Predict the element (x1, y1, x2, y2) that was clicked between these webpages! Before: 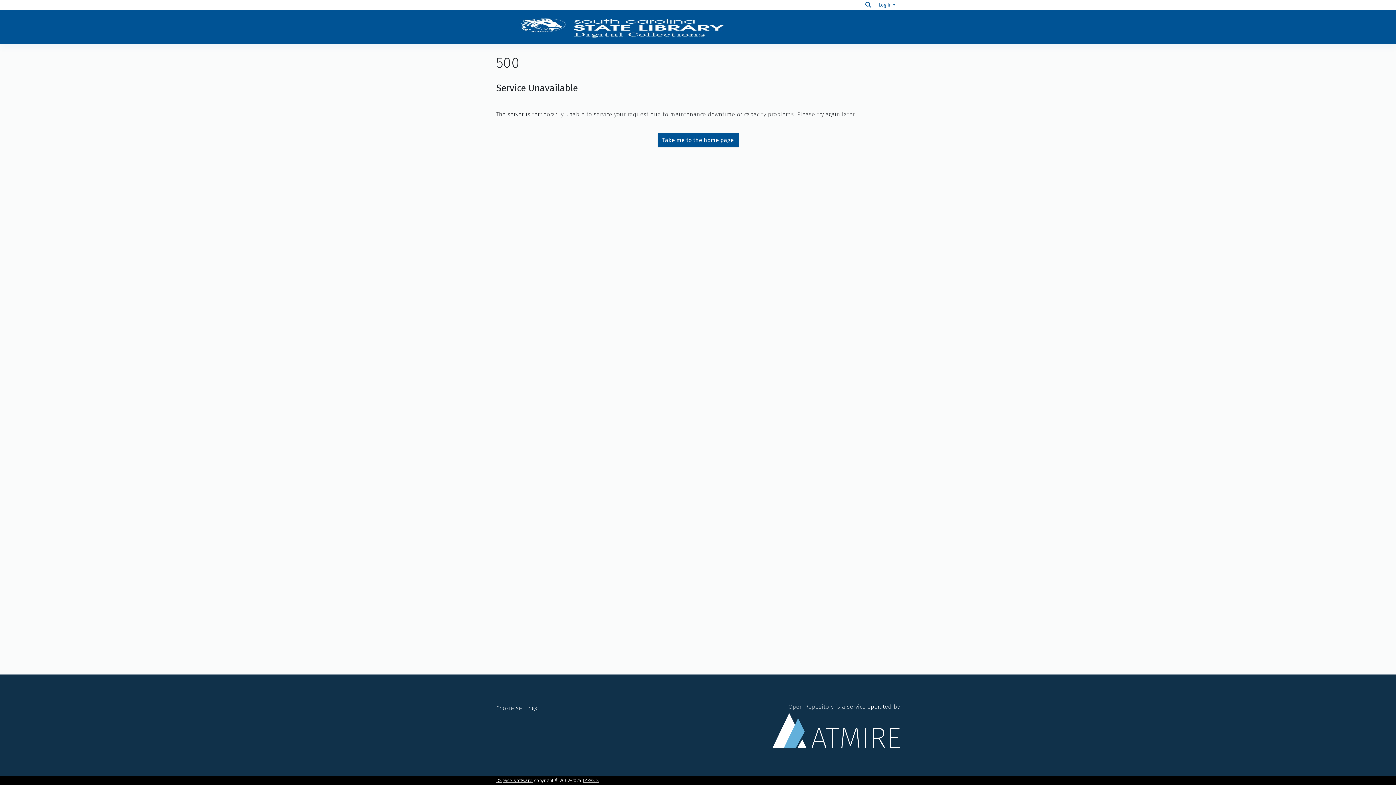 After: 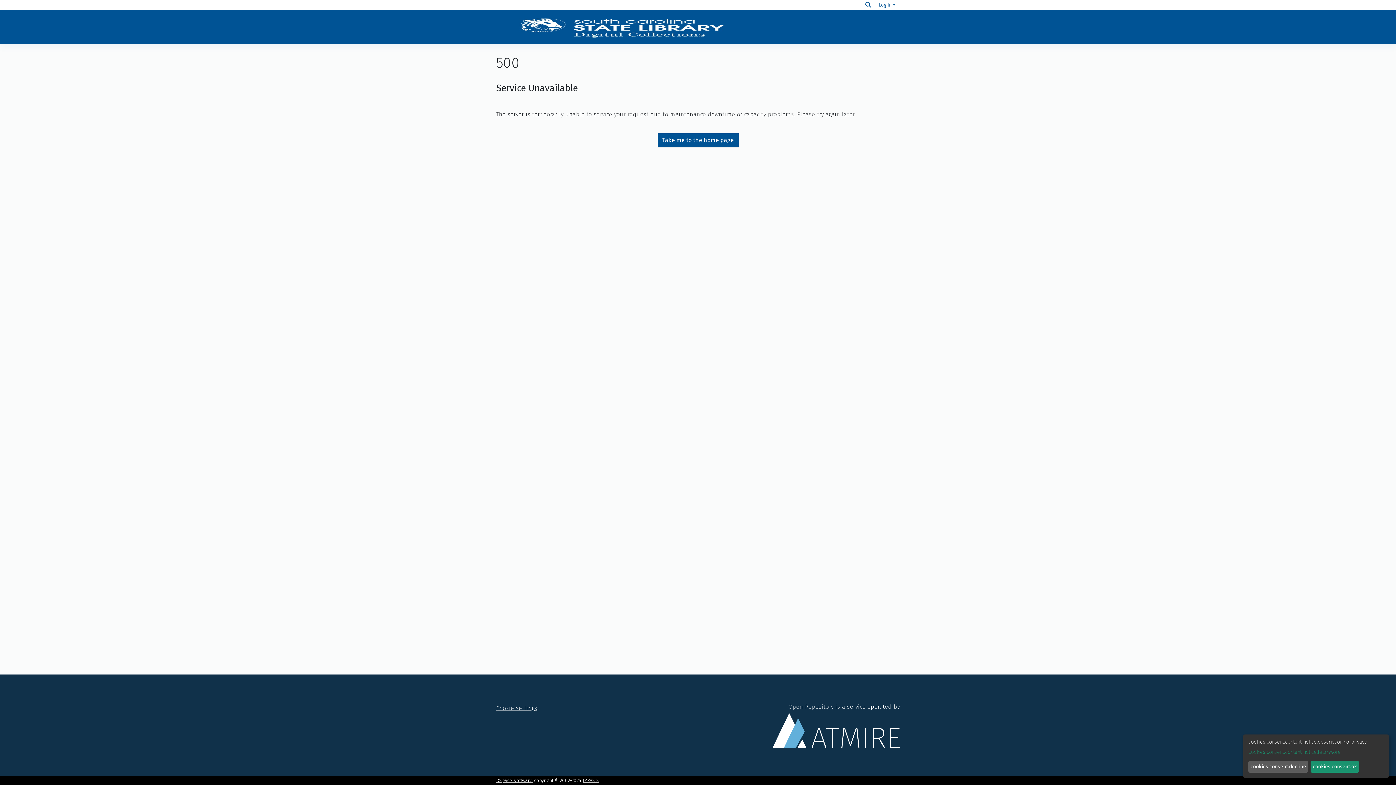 Action: bbox: (17, 229, 52, 235) label: Cookie settings